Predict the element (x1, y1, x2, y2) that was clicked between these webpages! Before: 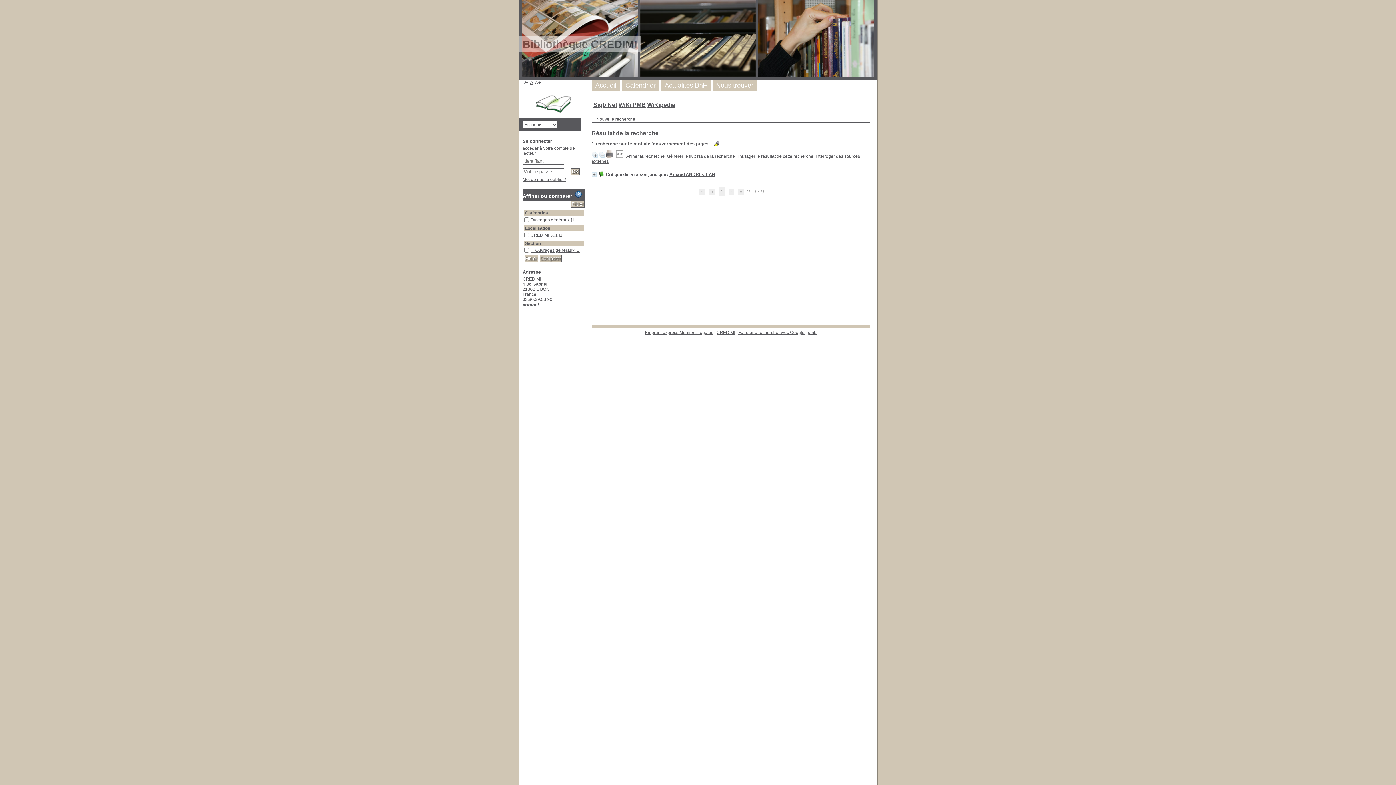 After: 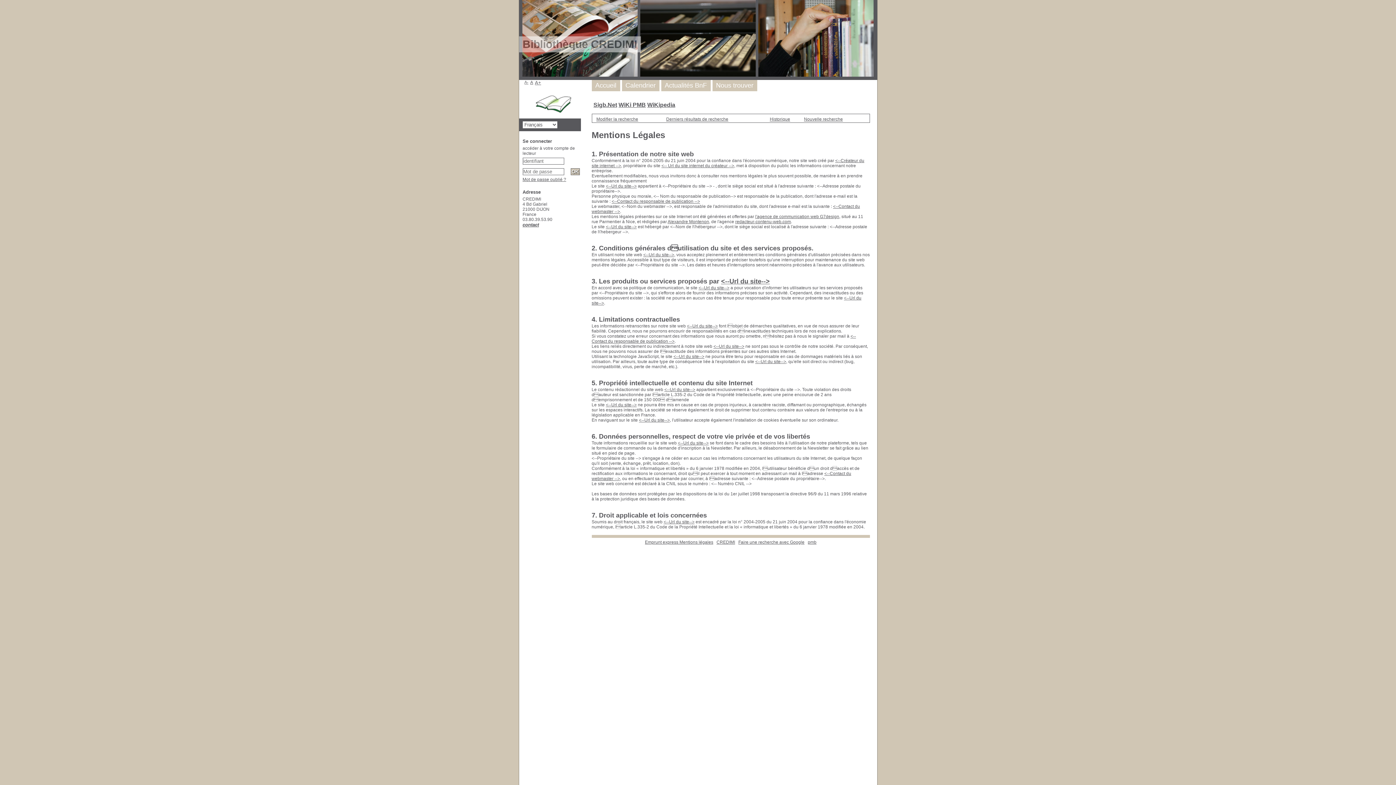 Action: label: Mentions légales bbox: (679, 330, 713, 335)